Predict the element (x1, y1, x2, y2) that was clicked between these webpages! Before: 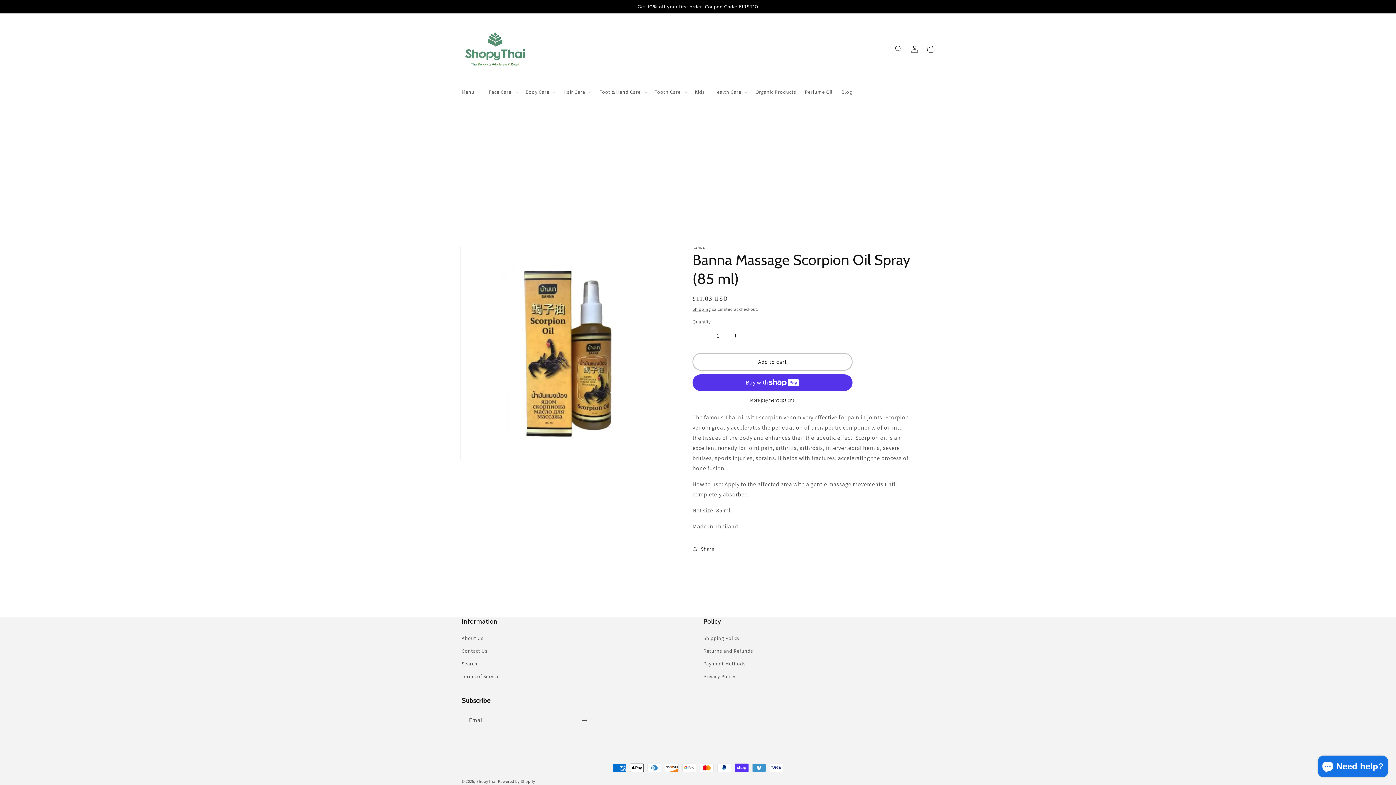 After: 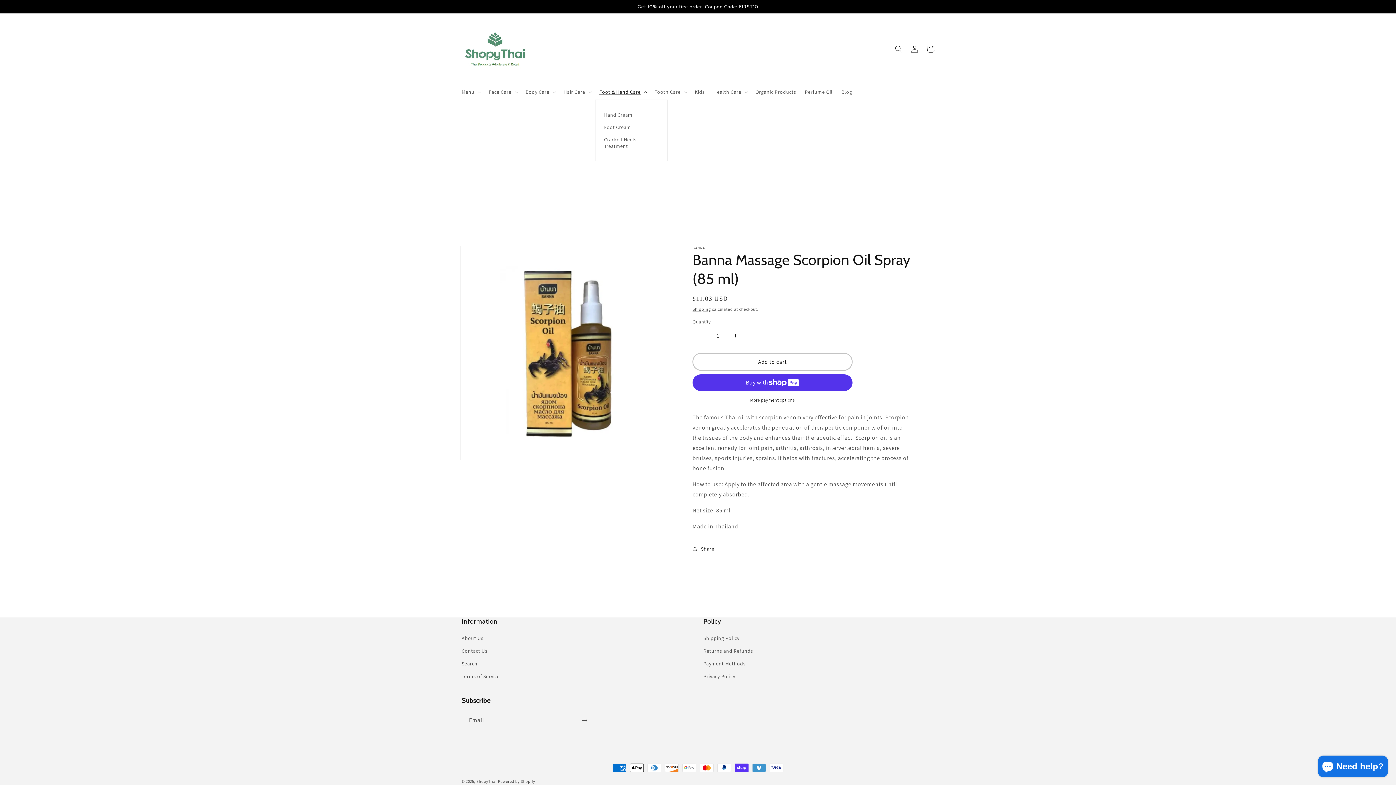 Action: bbox: (595, 84, 650, 99) label: Foot & Hand Care